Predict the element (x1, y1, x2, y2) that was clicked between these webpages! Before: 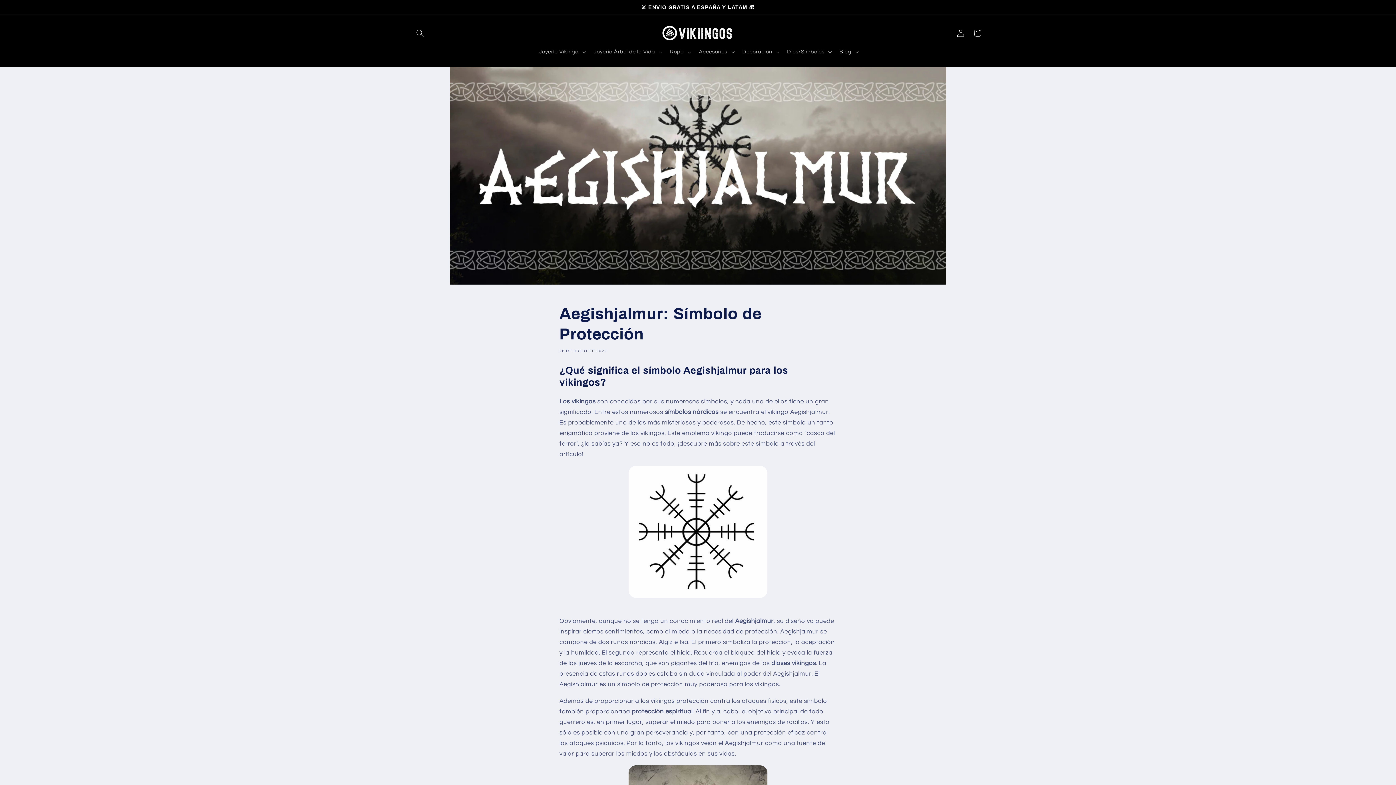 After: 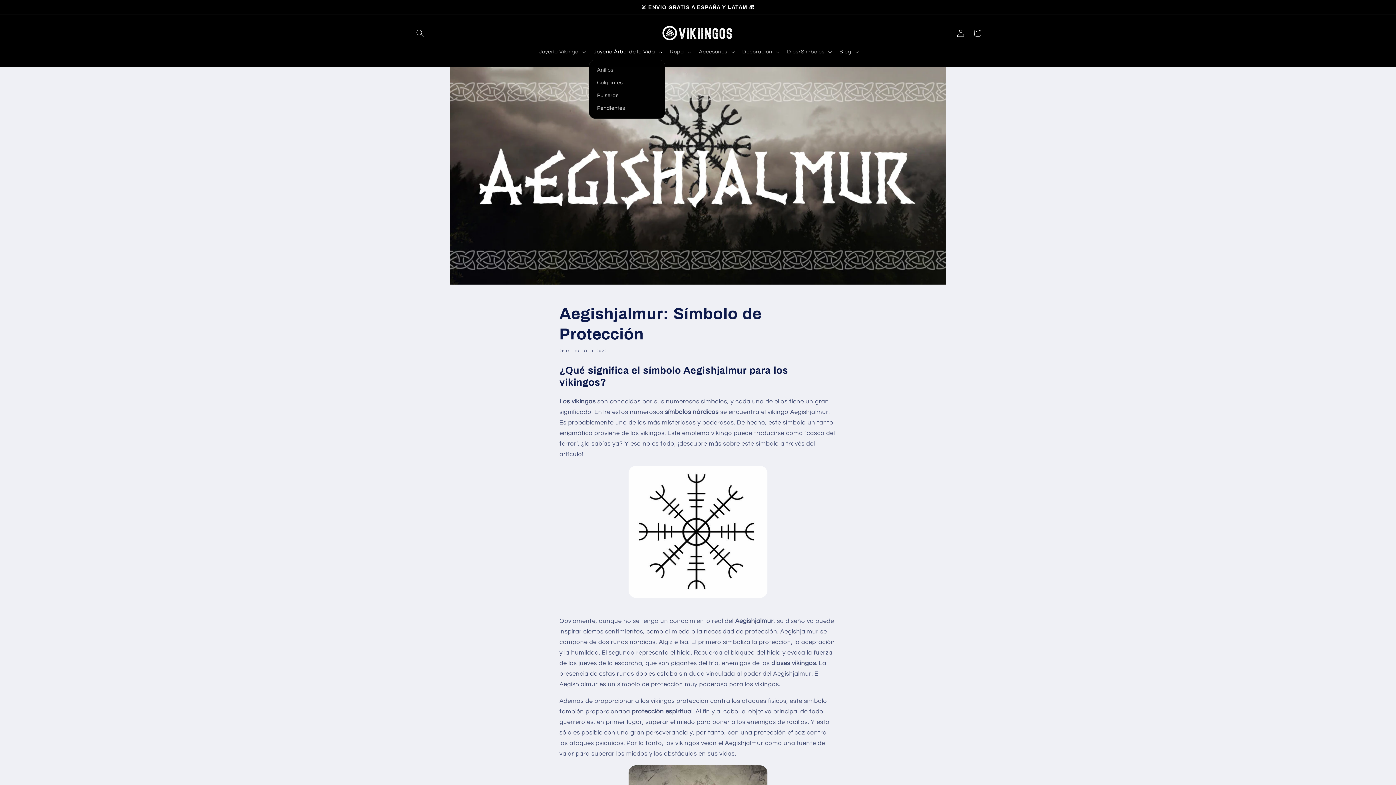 Action: label: Joyería Árbol de la Vida bbox: (589, 44, 665, 59)